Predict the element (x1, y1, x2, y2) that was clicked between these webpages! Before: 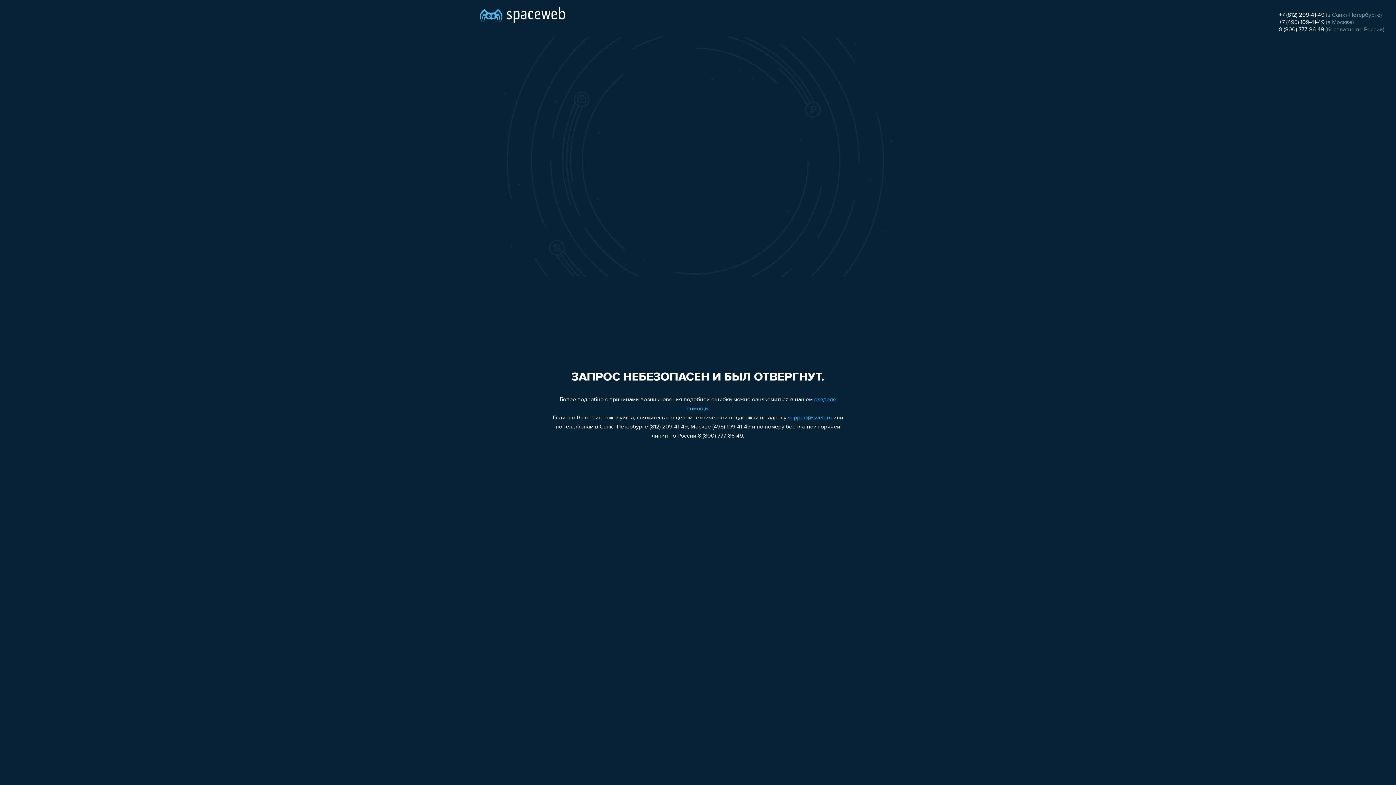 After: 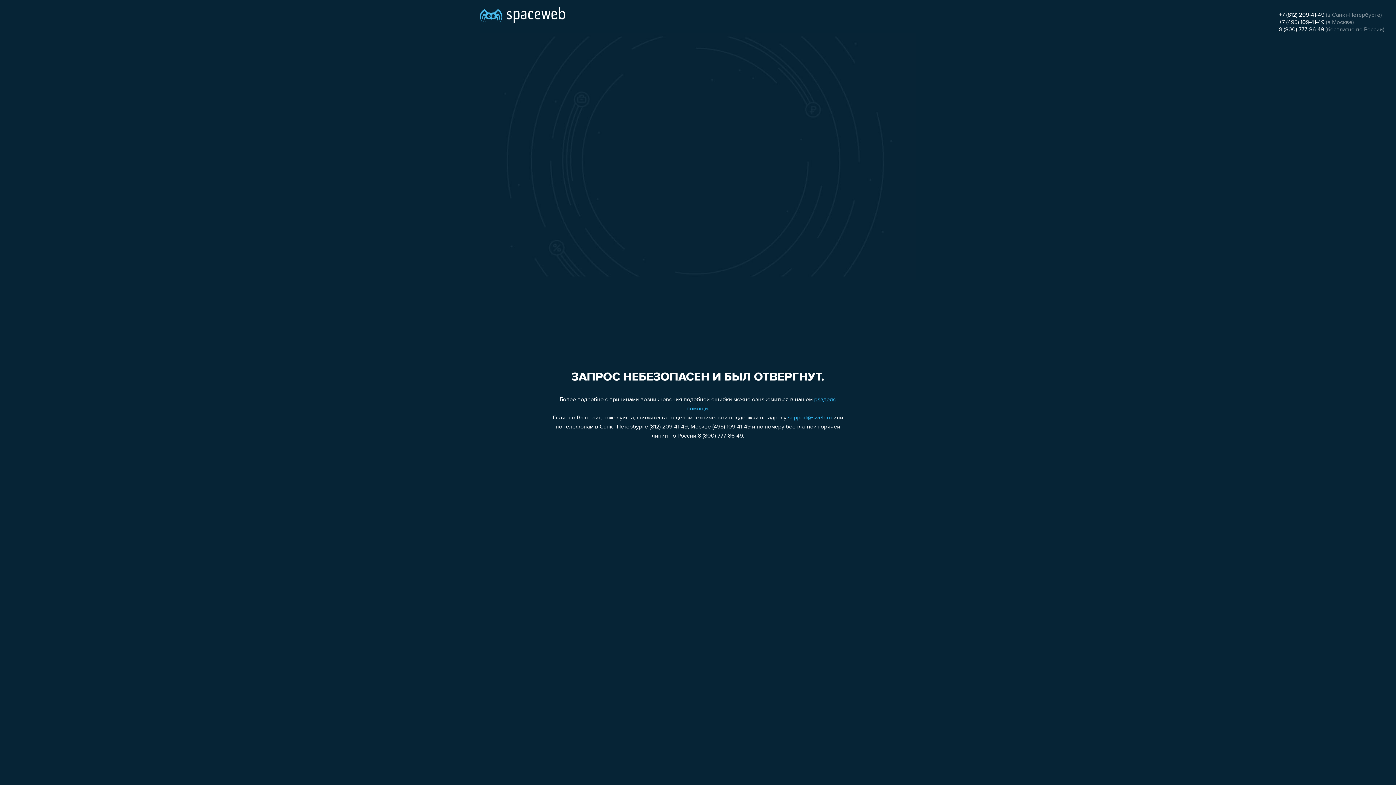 Action: label: +7 (812) 209-41-49 bbox: (1279, 12, 1324, 18)